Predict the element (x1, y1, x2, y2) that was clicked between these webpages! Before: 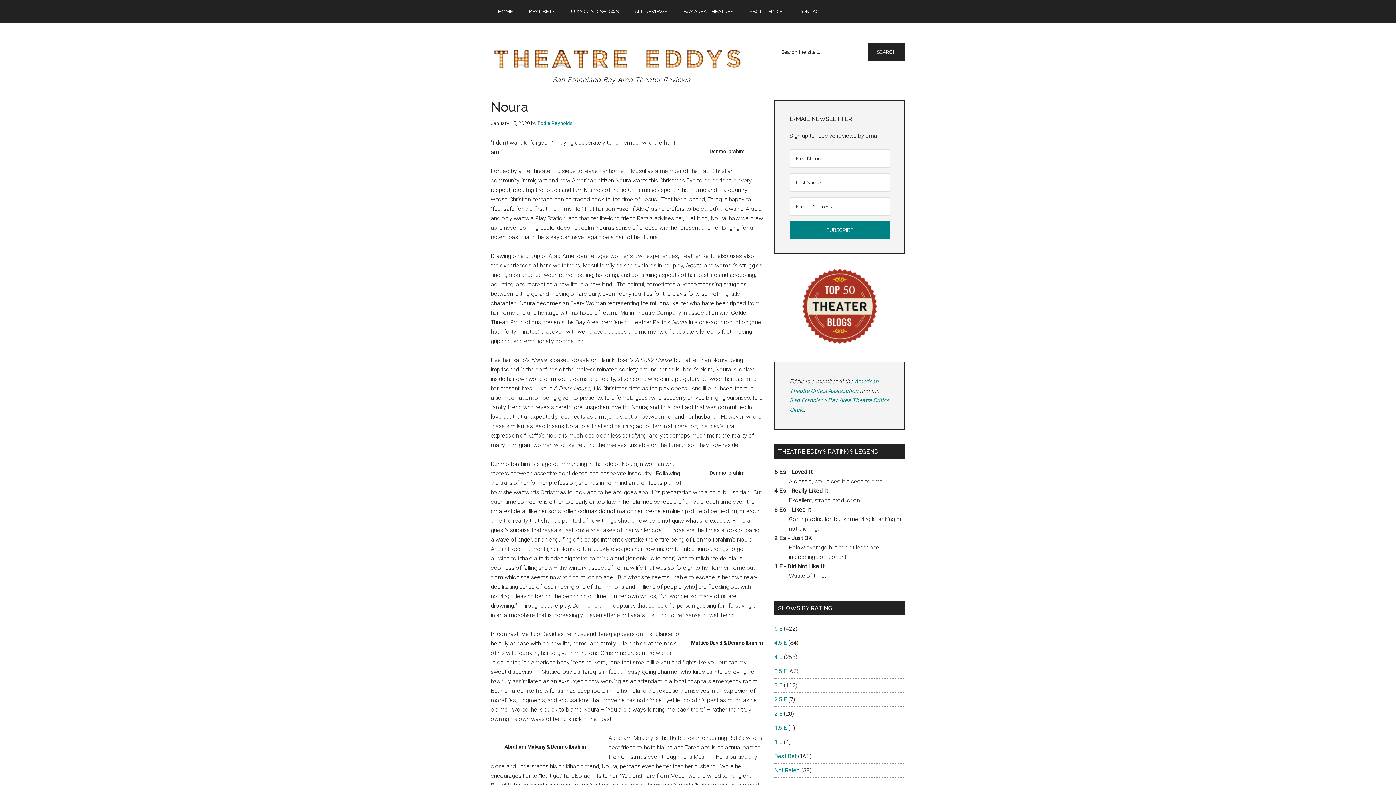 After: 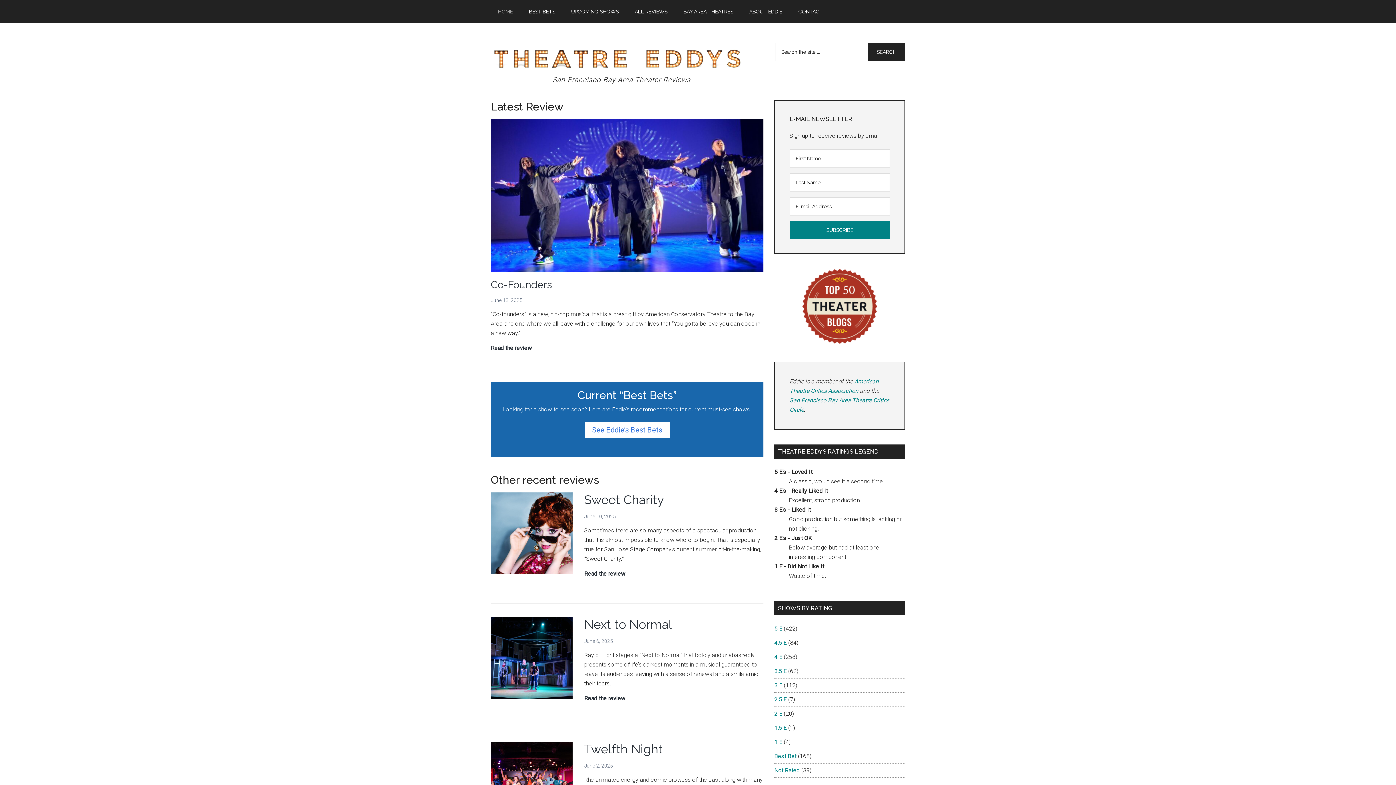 Action: bbox: (490, 65, 745, 72)